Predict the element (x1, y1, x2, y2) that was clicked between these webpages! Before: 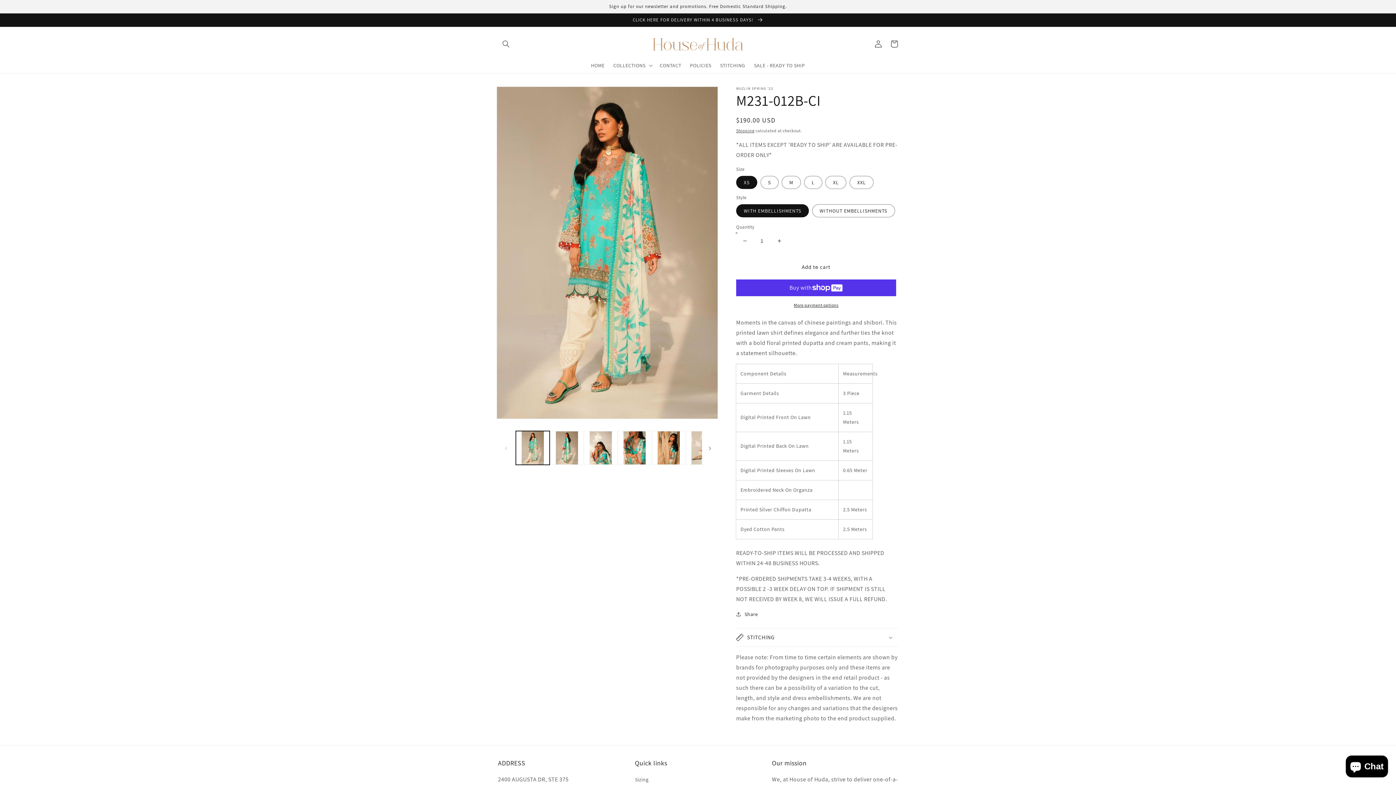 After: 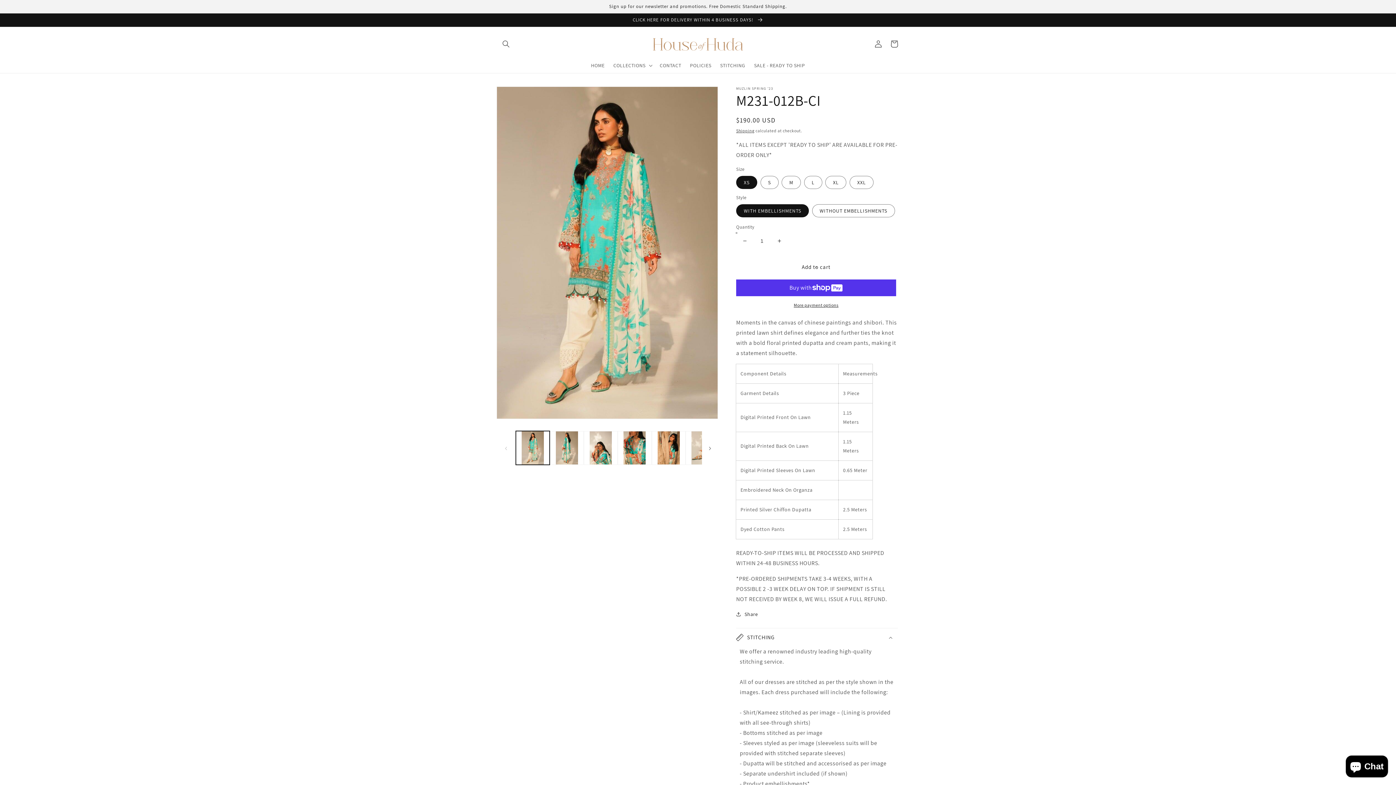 Action: label: STITCHING bbox: (736, 628, 898, 646)